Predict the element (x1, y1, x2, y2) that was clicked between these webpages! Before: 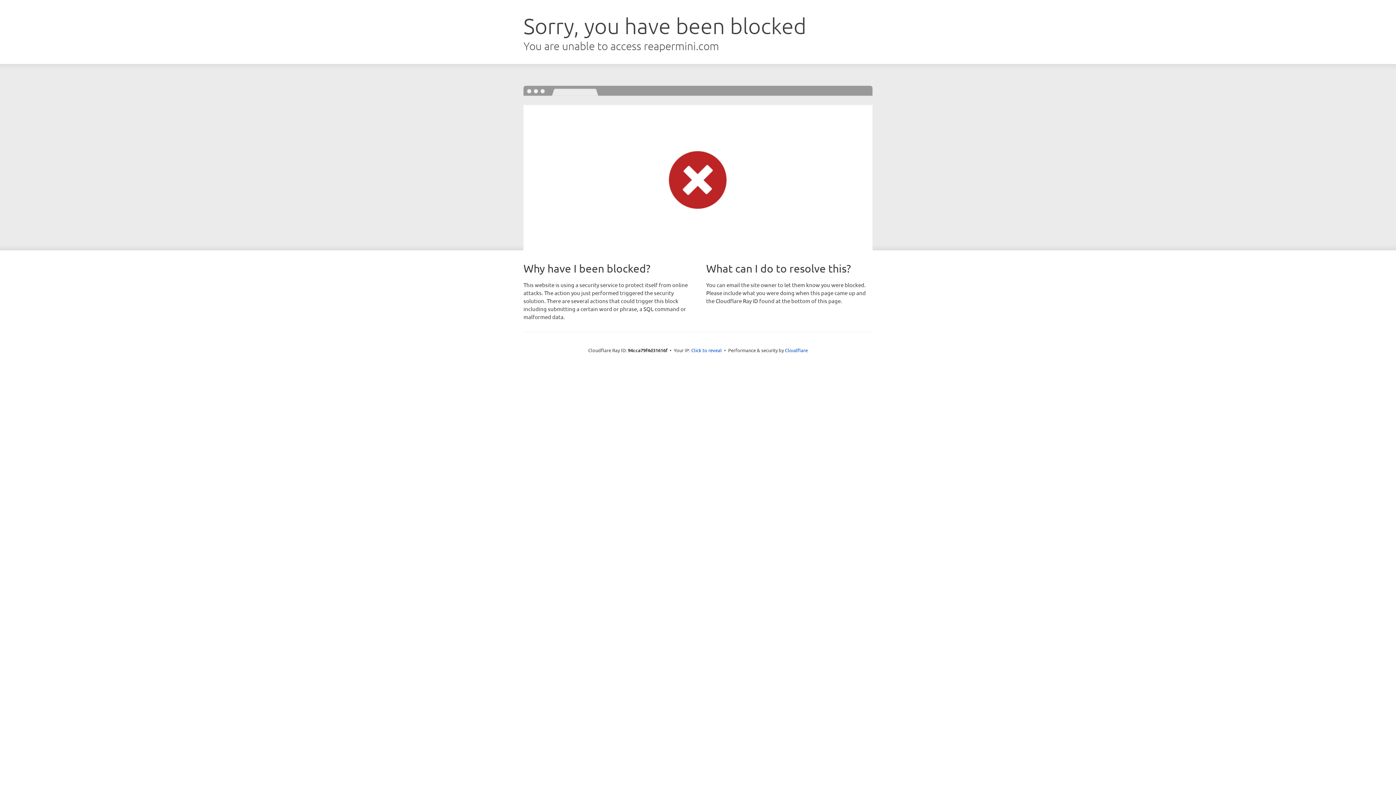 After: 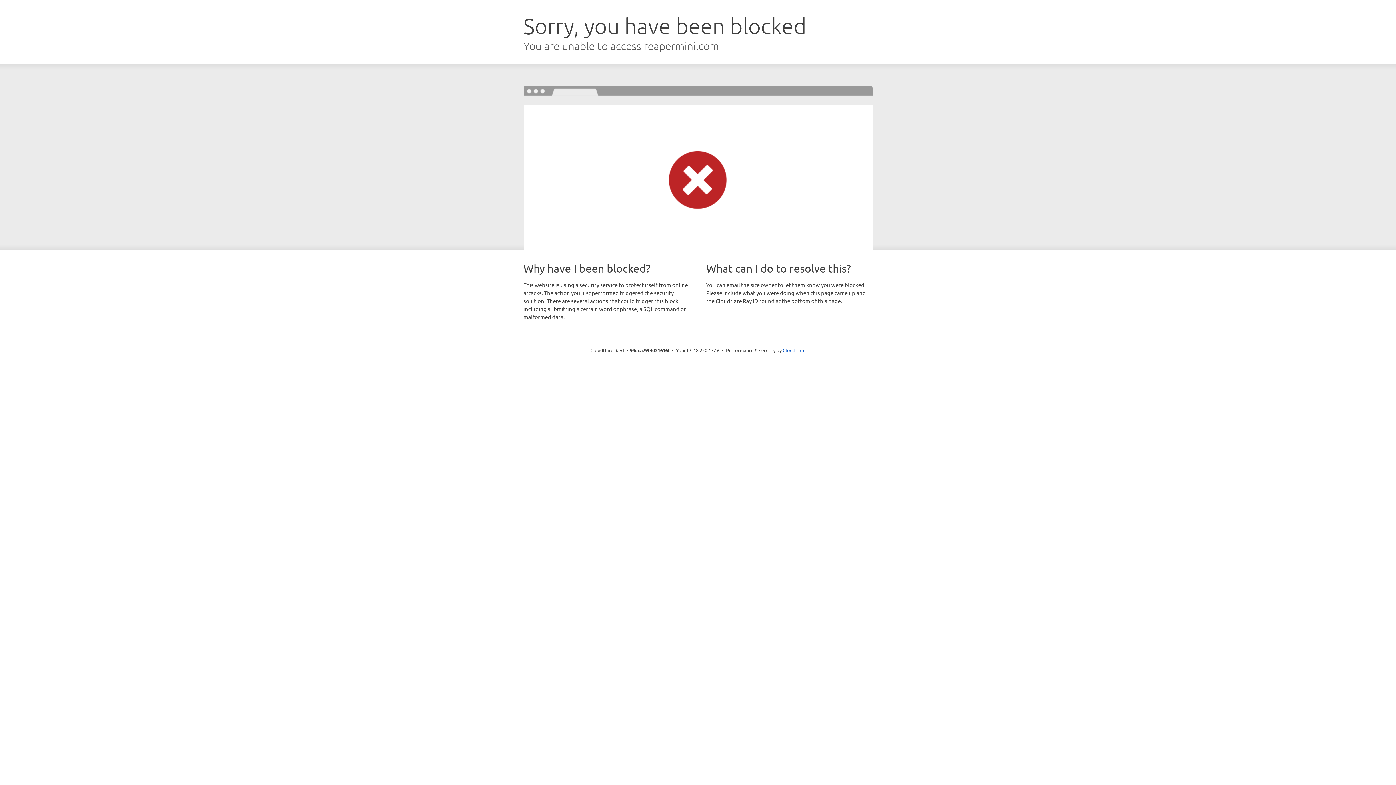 Action: bbox: (691, 346, 722, 353) label: Click to reveal